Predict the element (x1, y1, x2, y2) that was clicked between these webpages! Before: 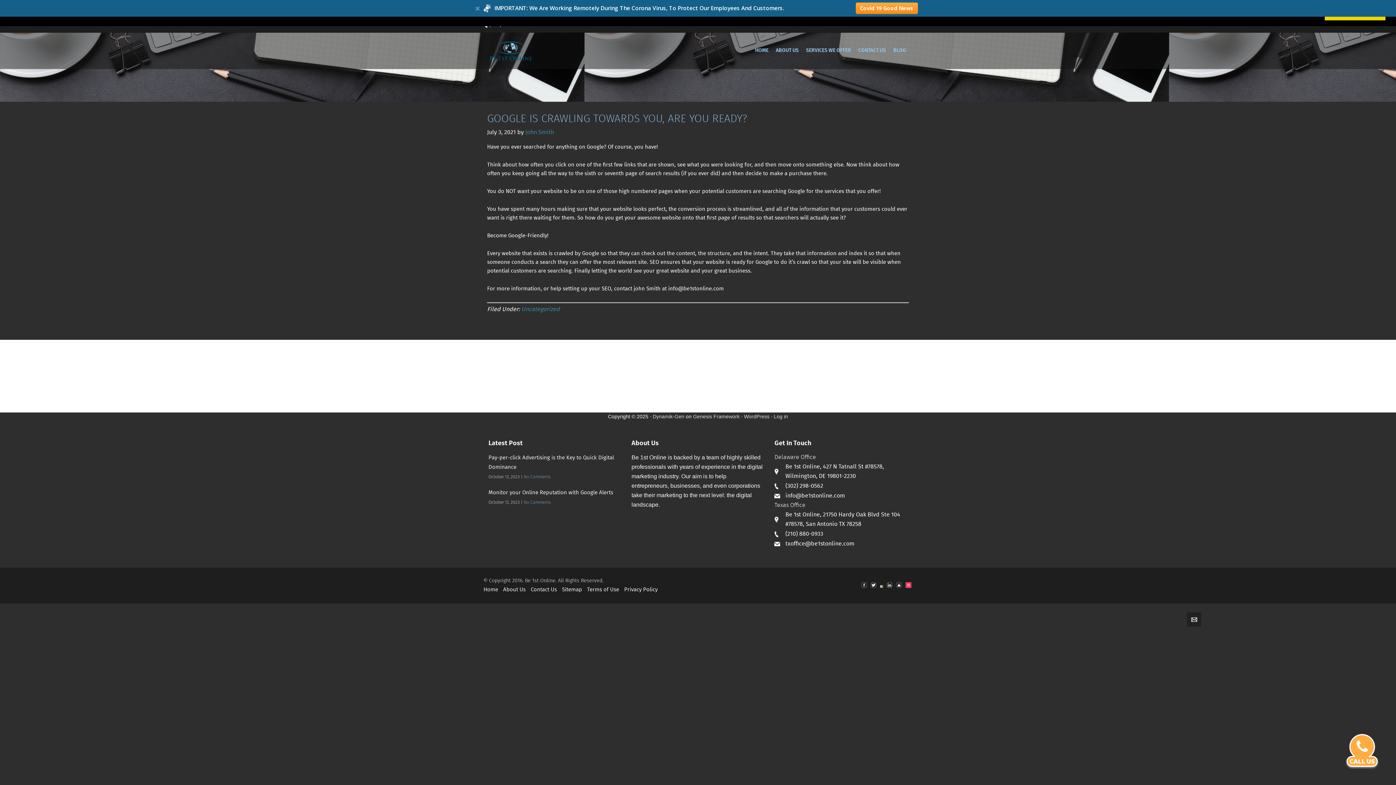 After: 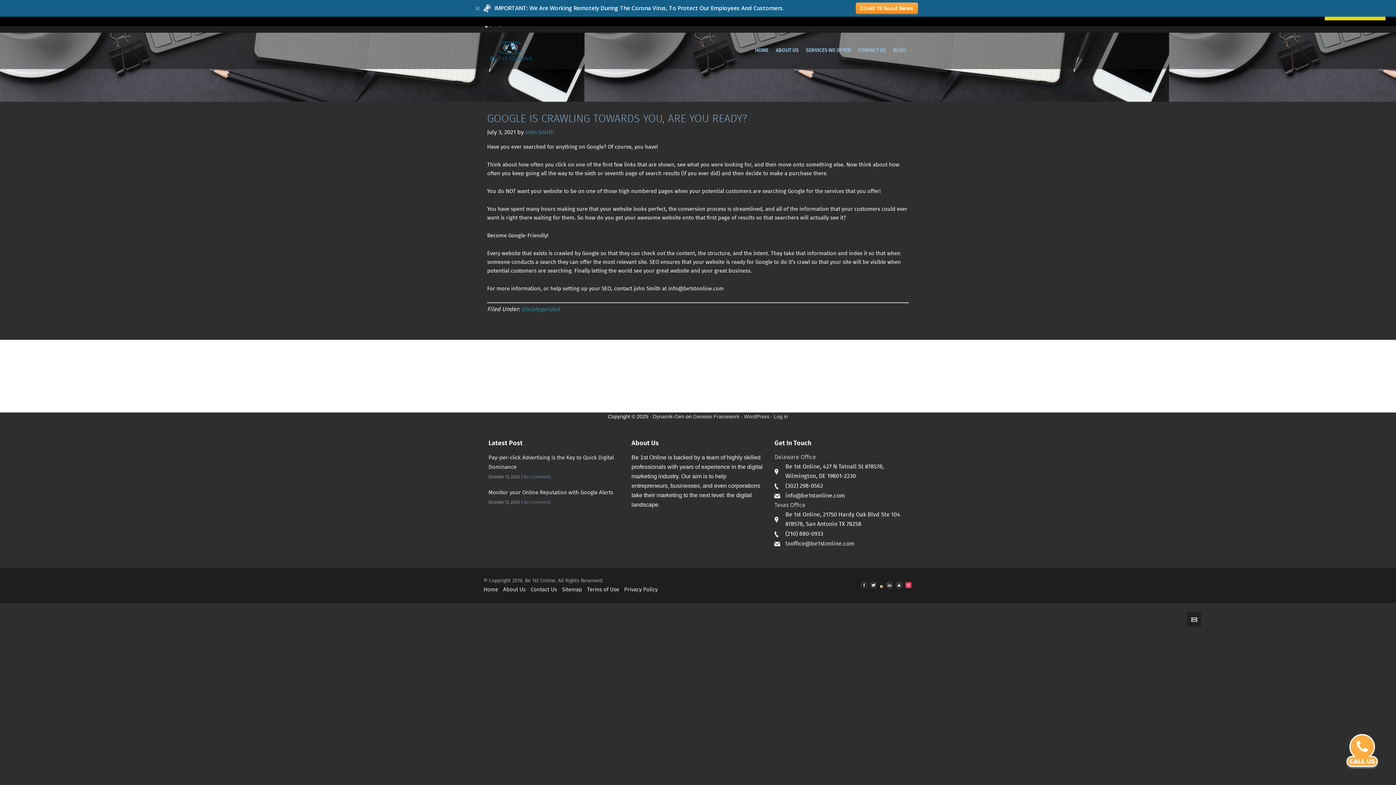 Action: bbox: (774, 539, 854, 548) label: txoffice@be1stonline.com